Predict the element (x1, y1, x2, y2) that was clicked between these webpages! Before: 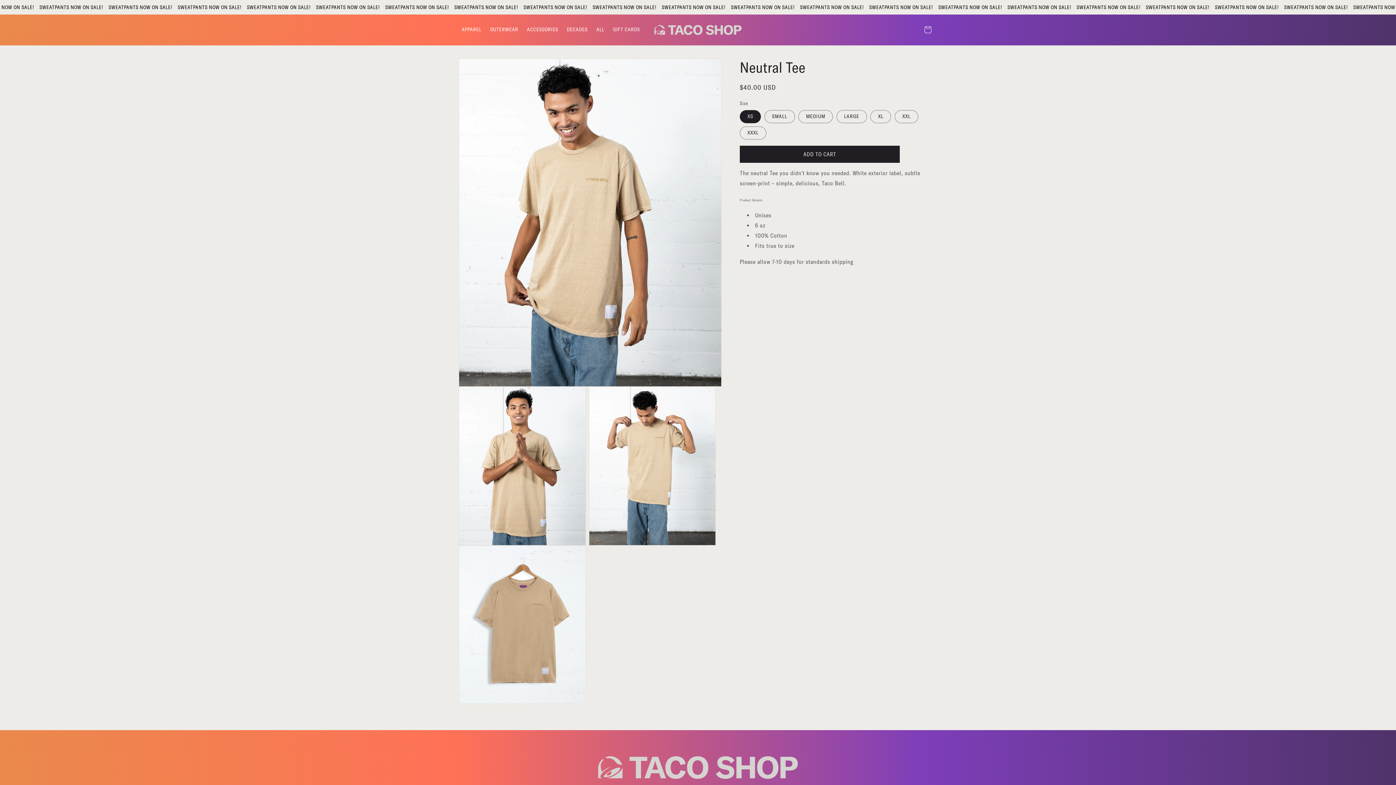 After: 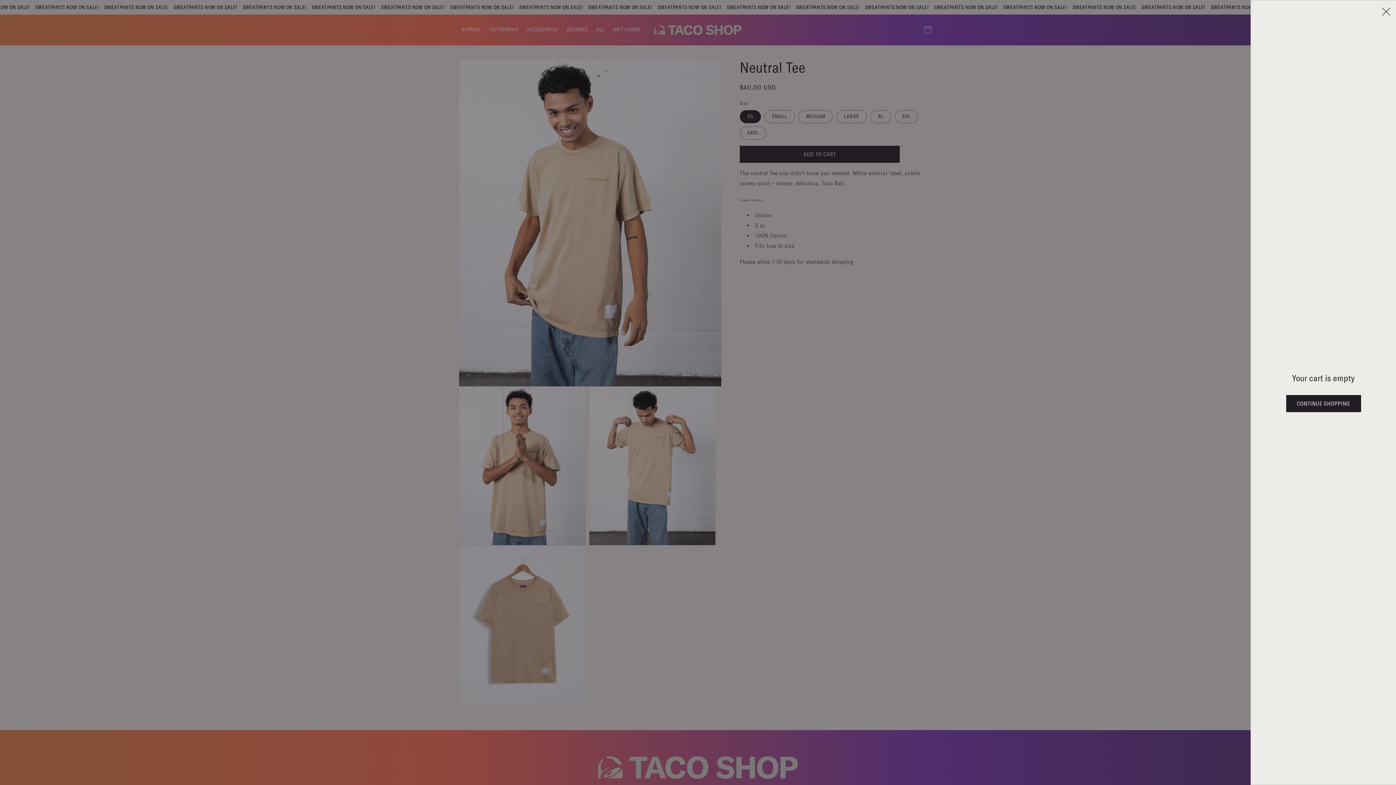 Action: bbox: (920, 21, 936, 37) label: Cart